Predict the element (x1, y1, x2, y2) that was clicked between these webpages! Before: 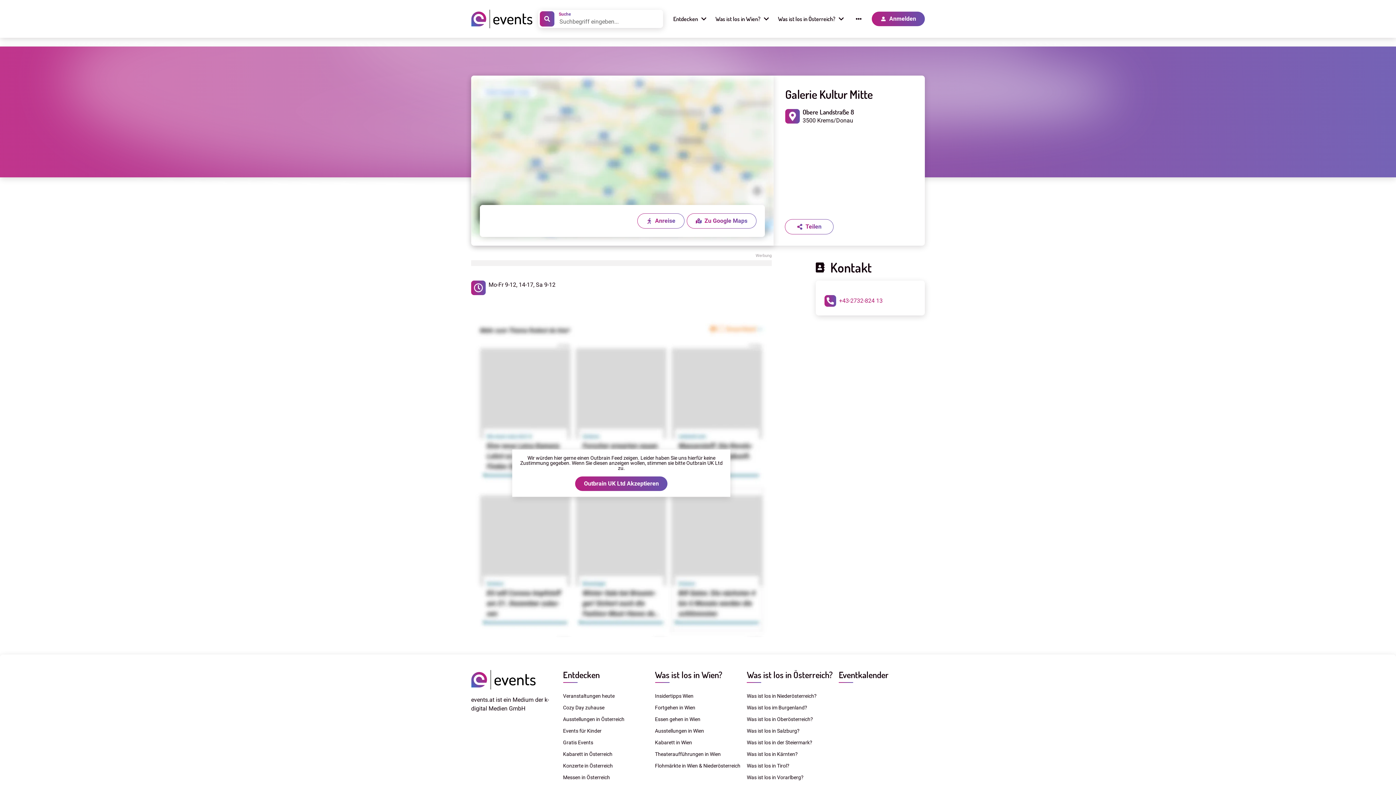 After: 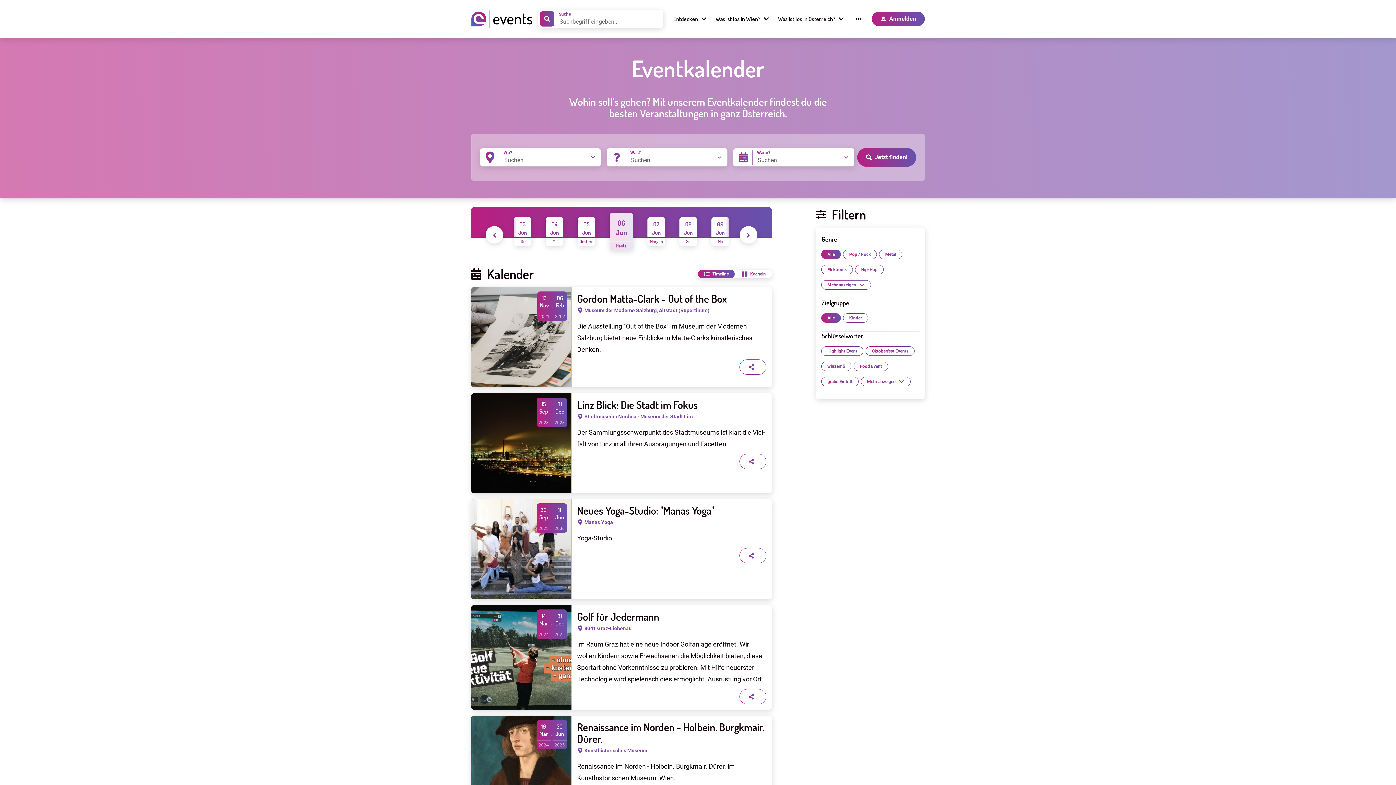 Action: label: Eventkalender bbox: (838, 669, 888, 680)